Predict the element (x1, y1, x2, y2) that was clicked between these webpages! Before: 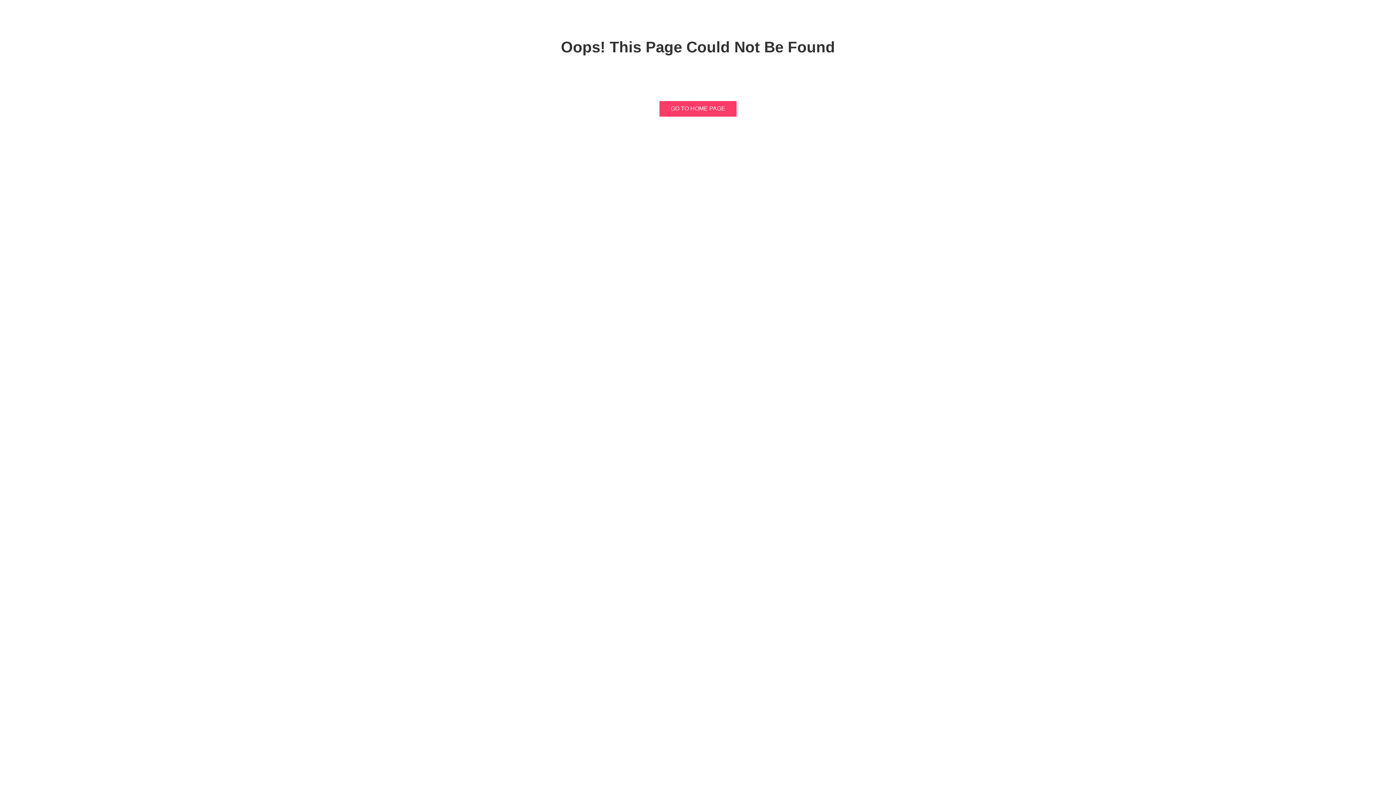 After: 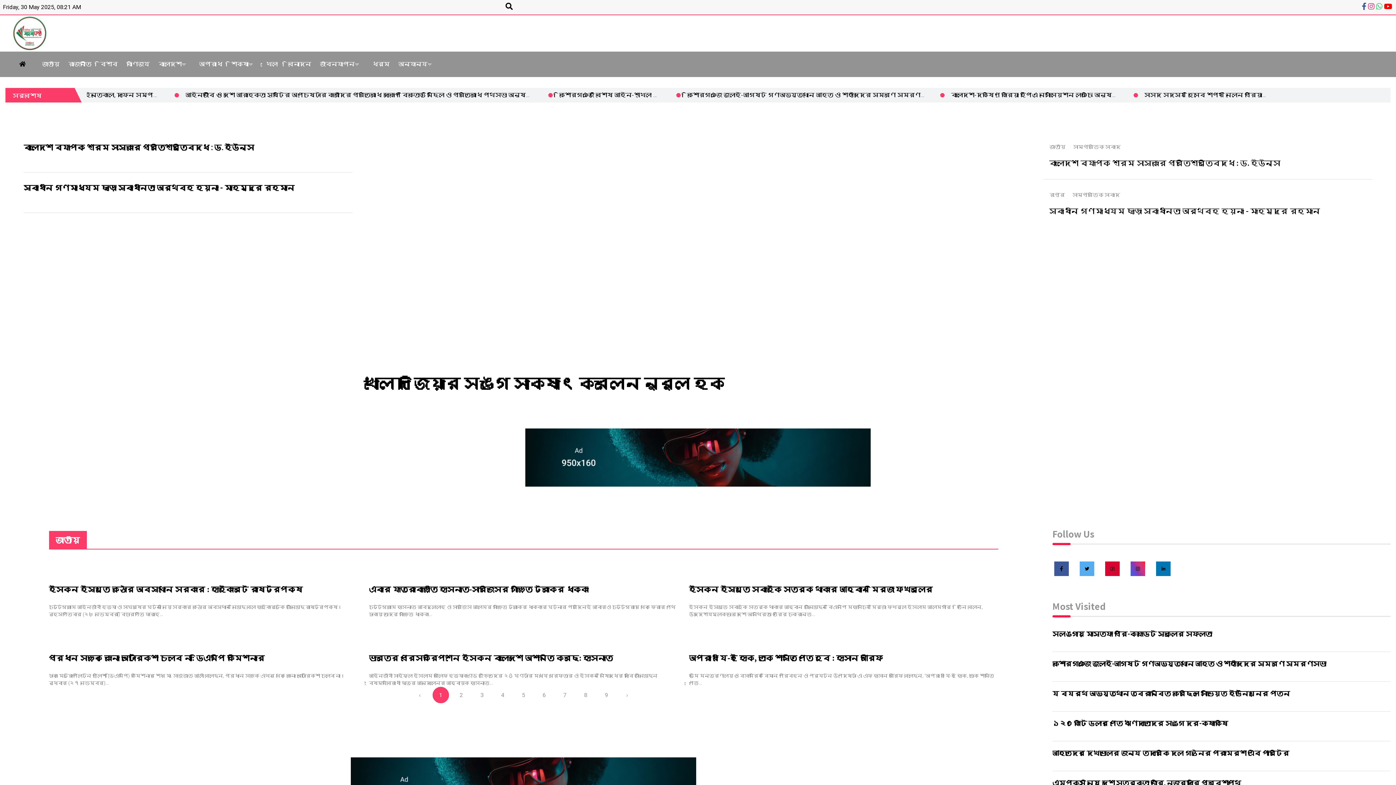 Action: bbox: (659, 101, 736, 116) label: GO TO HOME PAGE